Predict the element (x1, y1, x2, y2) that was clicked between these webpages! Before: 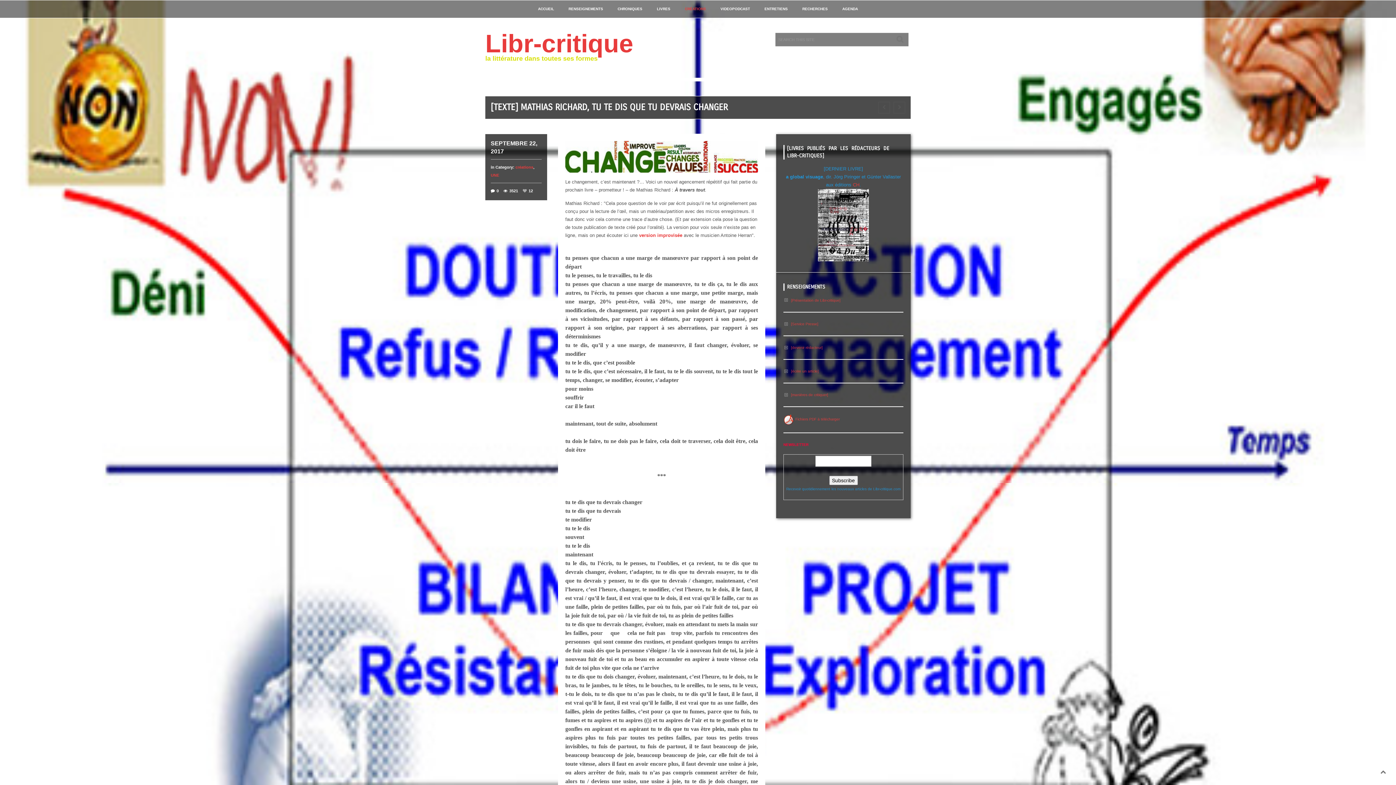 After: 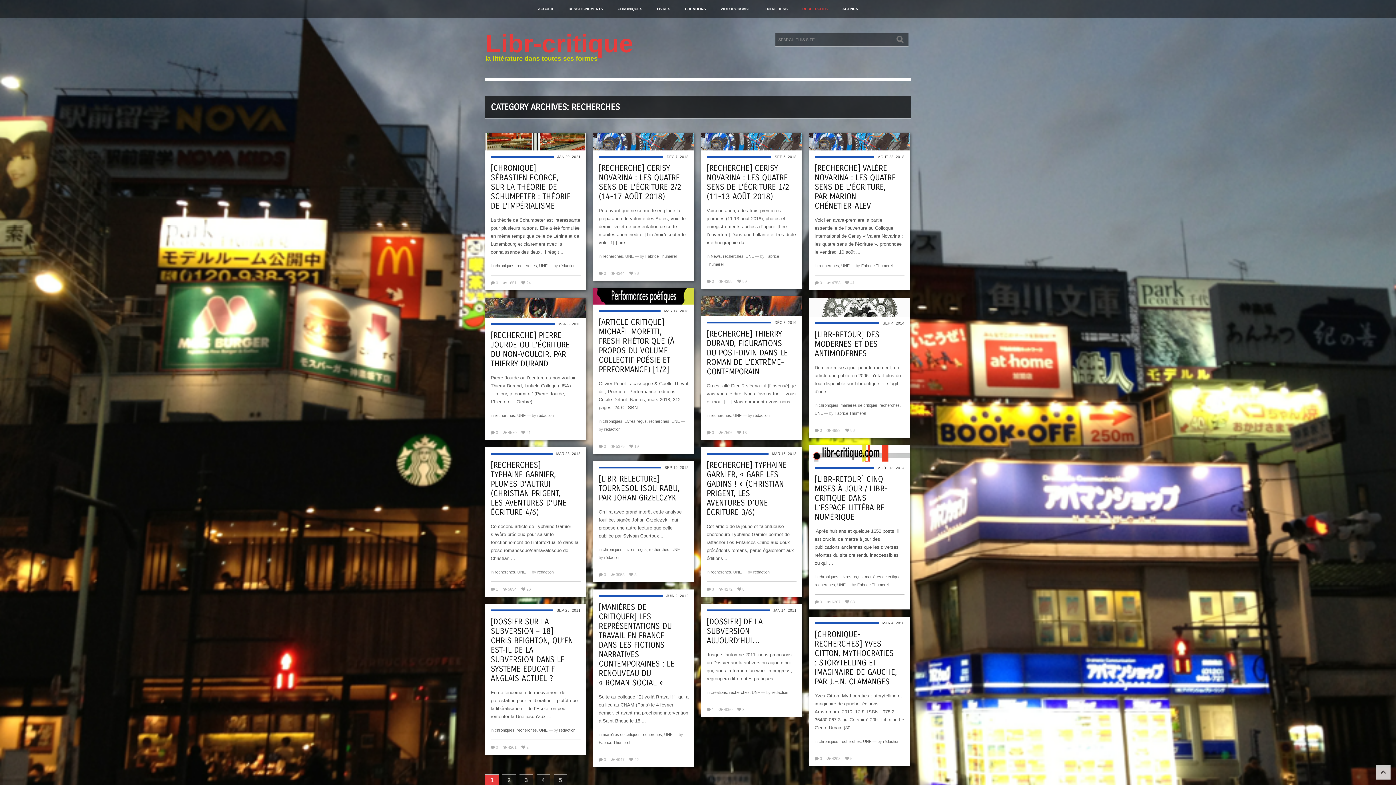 Action: bbox: (802, 5, 828, 12) label: RECHERCHES